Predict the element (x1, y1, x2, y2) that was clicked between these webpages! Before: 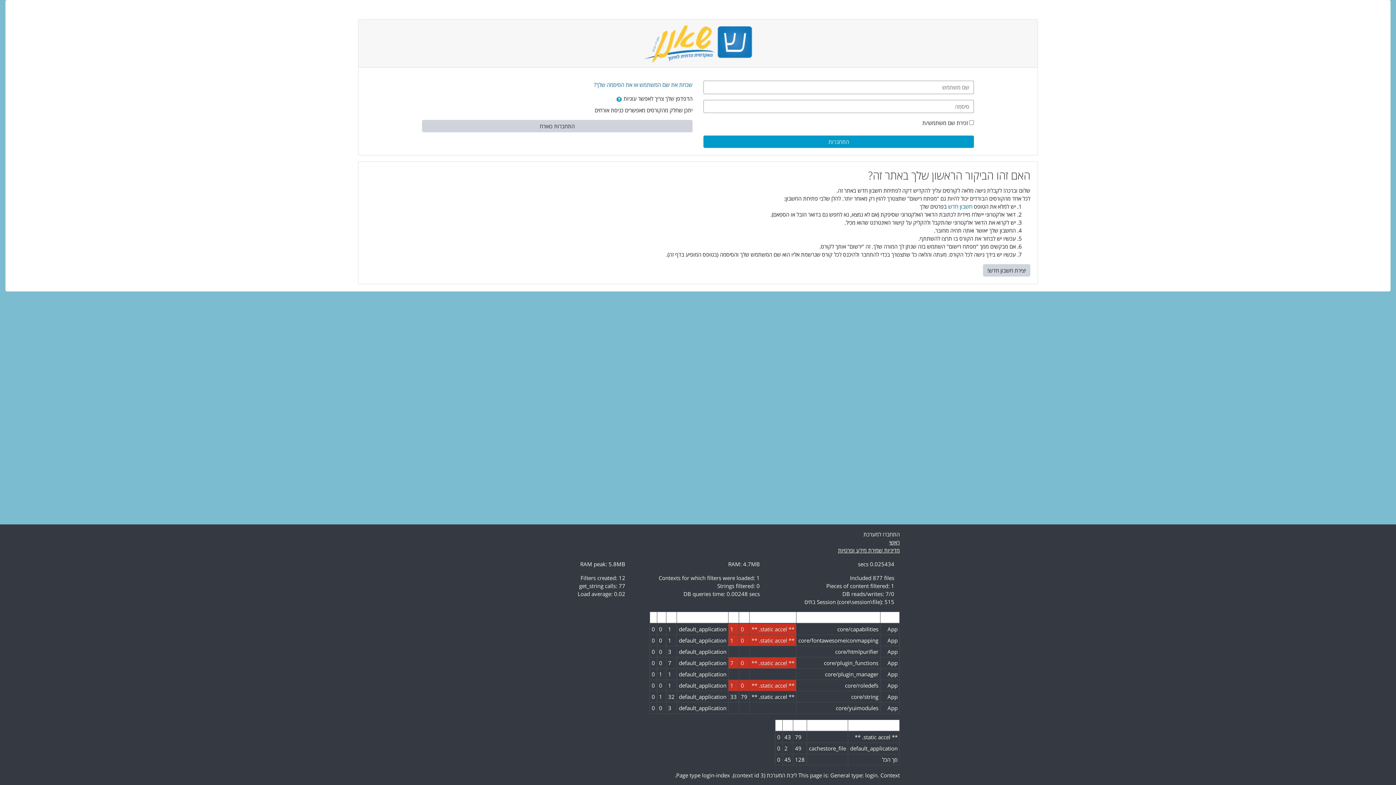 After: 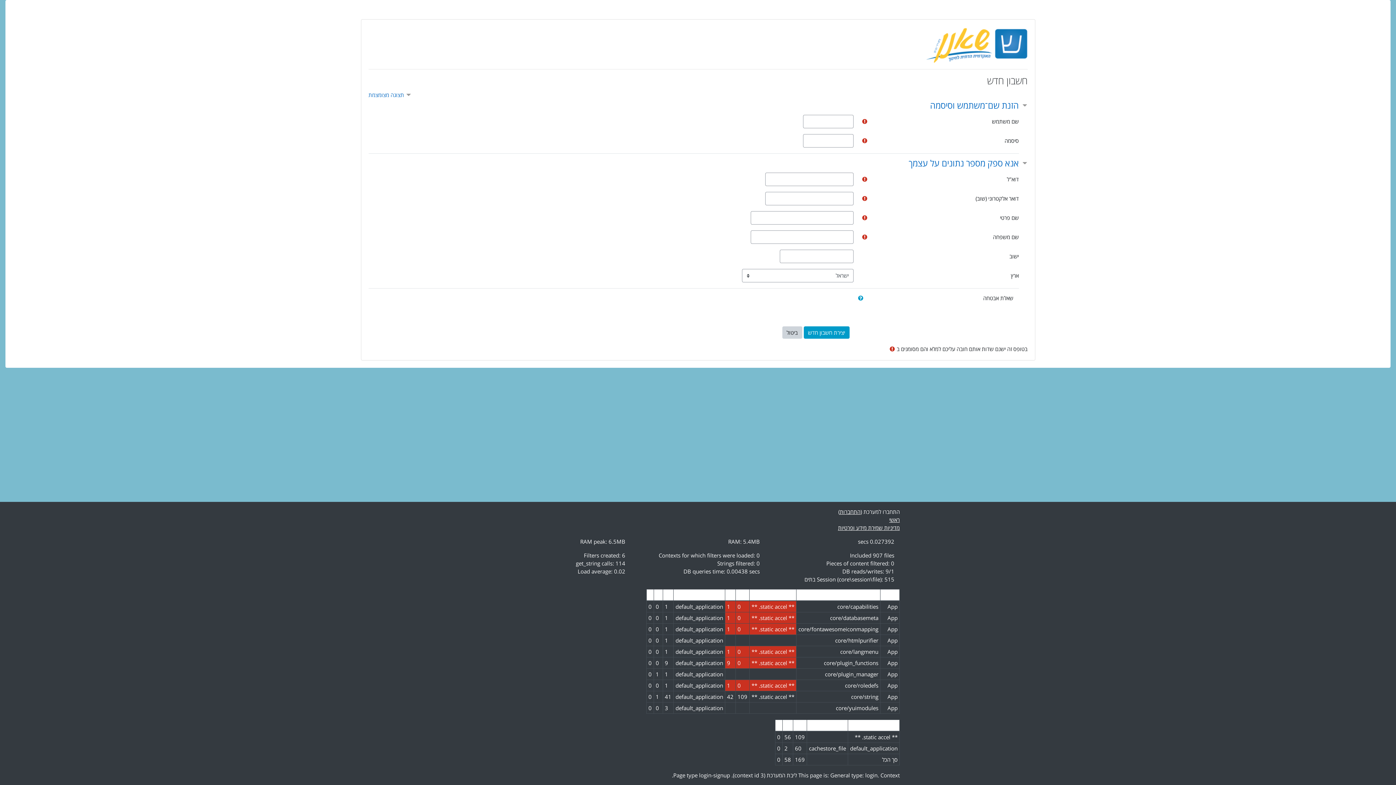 Action: label: חשבון חדש bbox: (948, 202, 972, 210)